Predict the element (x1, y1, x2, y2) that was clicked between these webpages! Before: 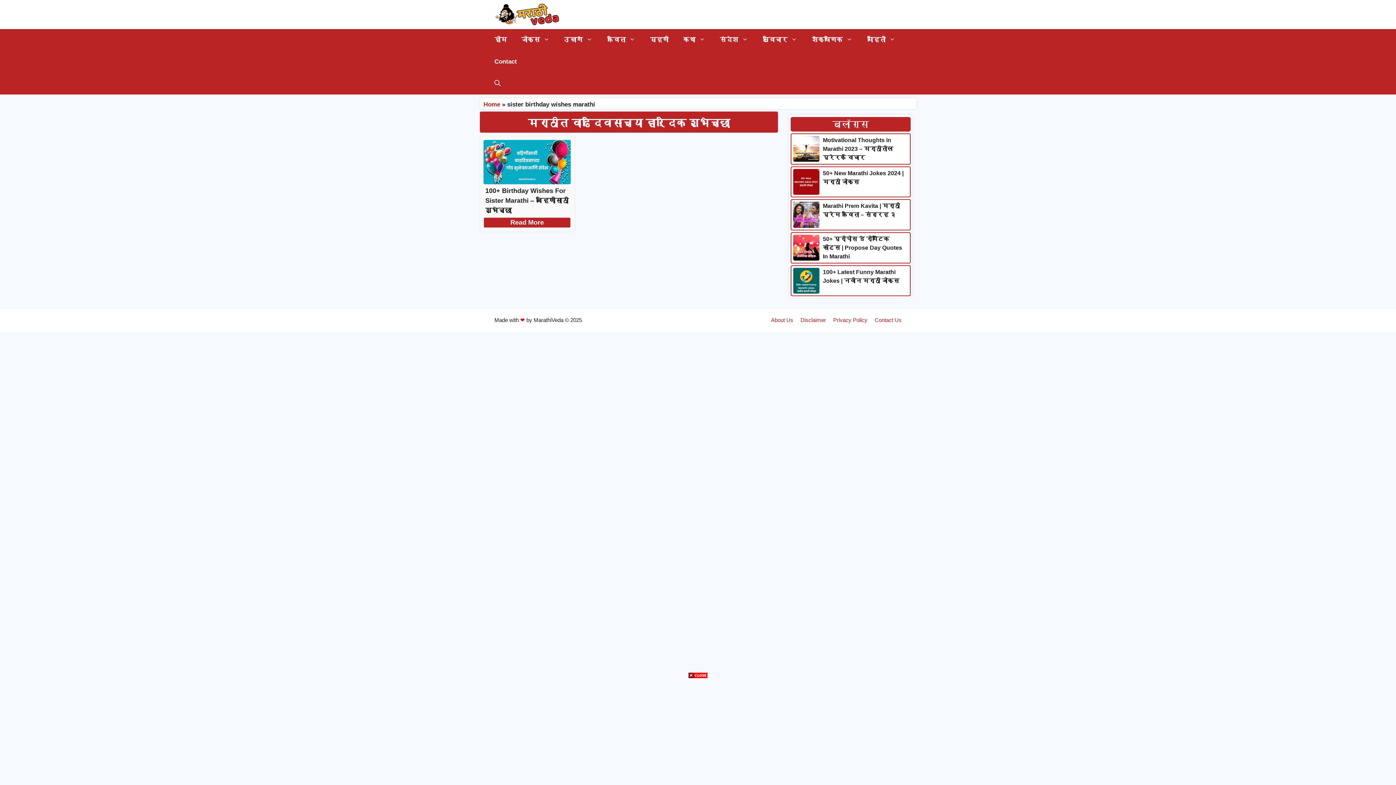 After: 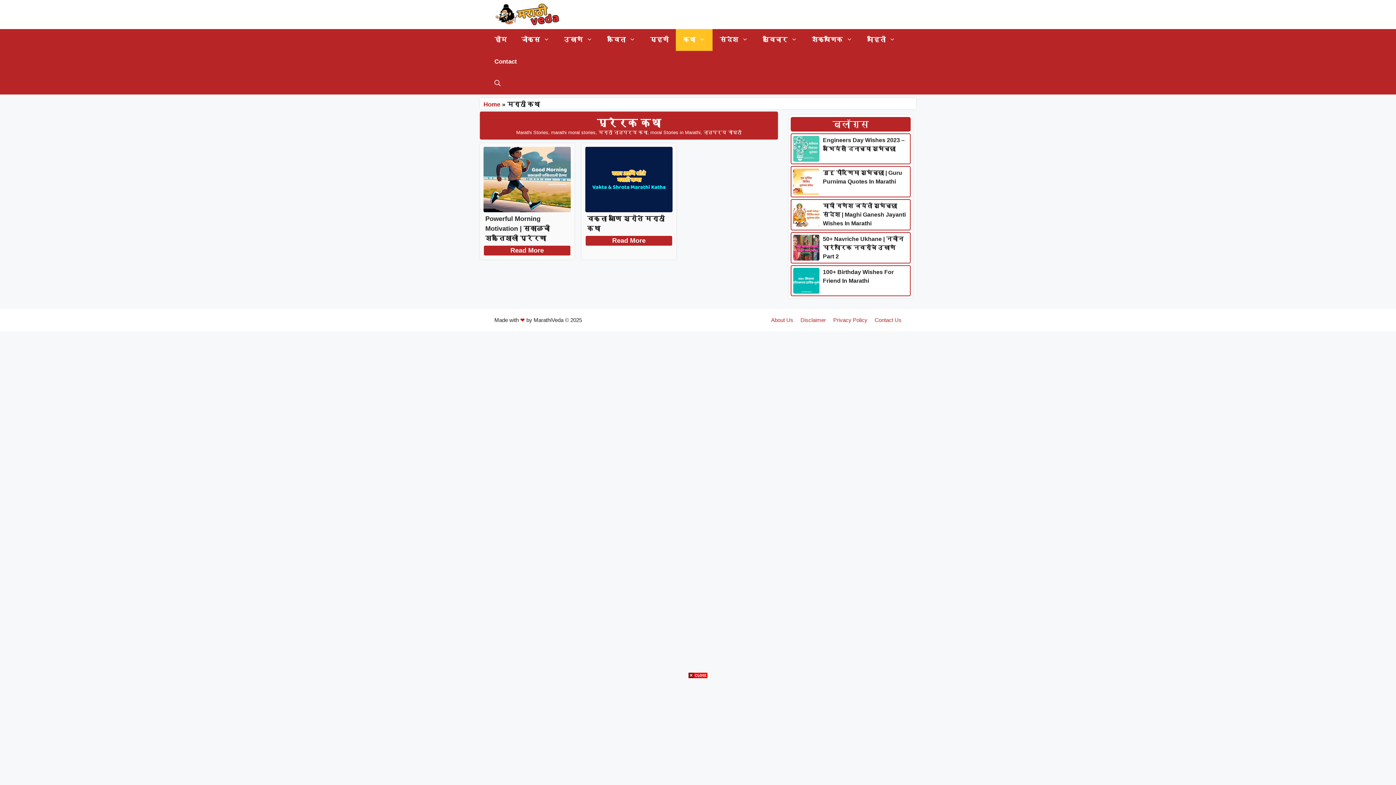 Action: bbox: (676, 28, 712, 50) label: कथा